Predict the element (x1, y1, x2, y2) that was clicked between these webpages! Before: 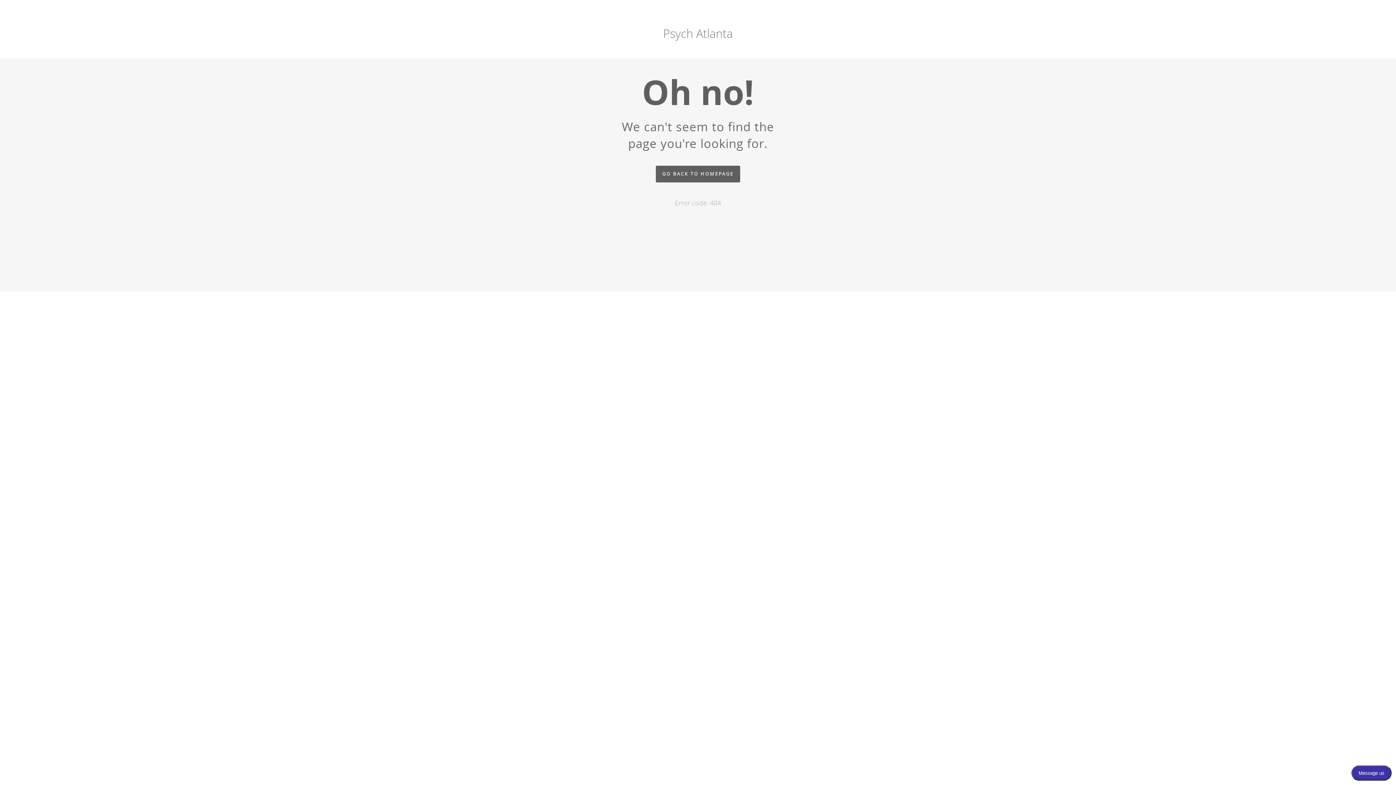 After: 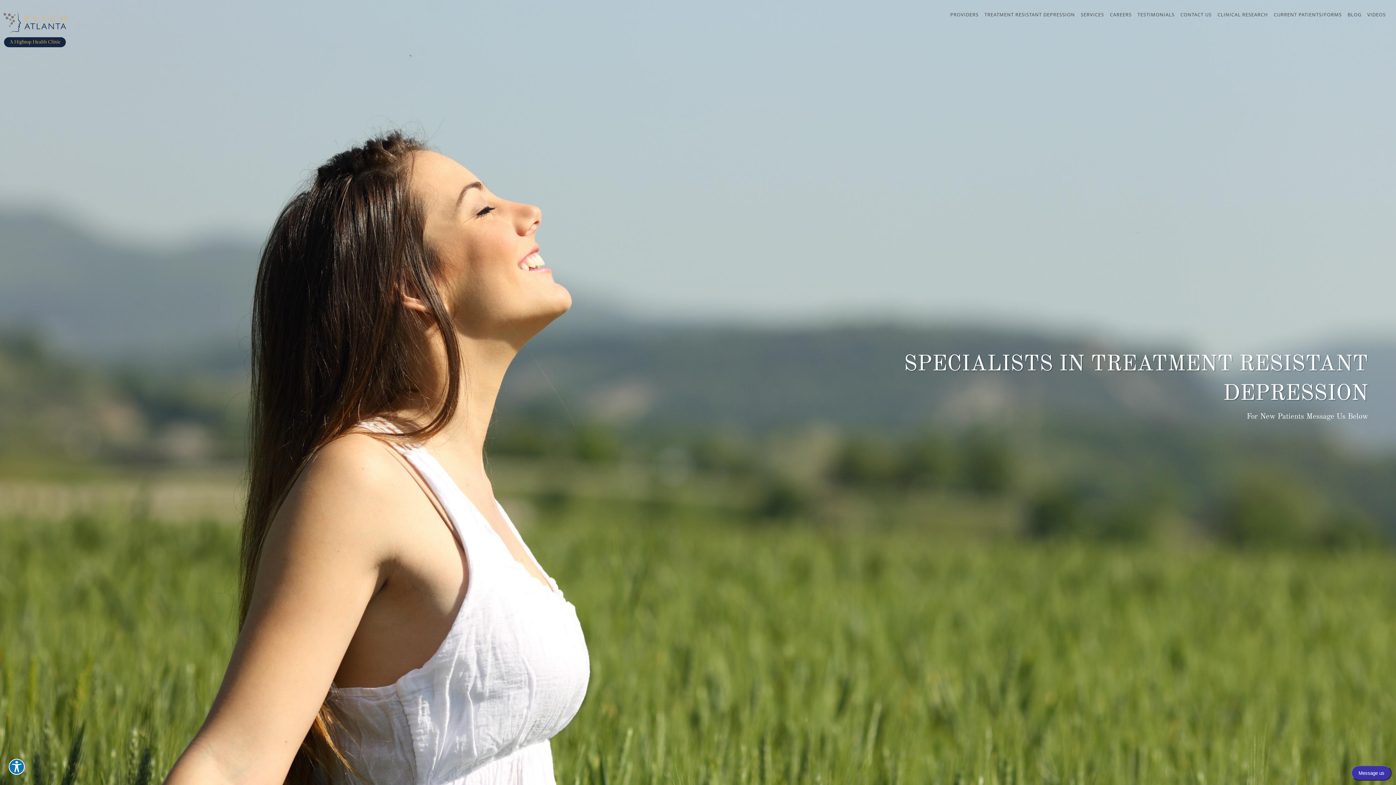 Action: label: GO BACK TO HOMEPAGE bbox: (656, 165, 740, 182)